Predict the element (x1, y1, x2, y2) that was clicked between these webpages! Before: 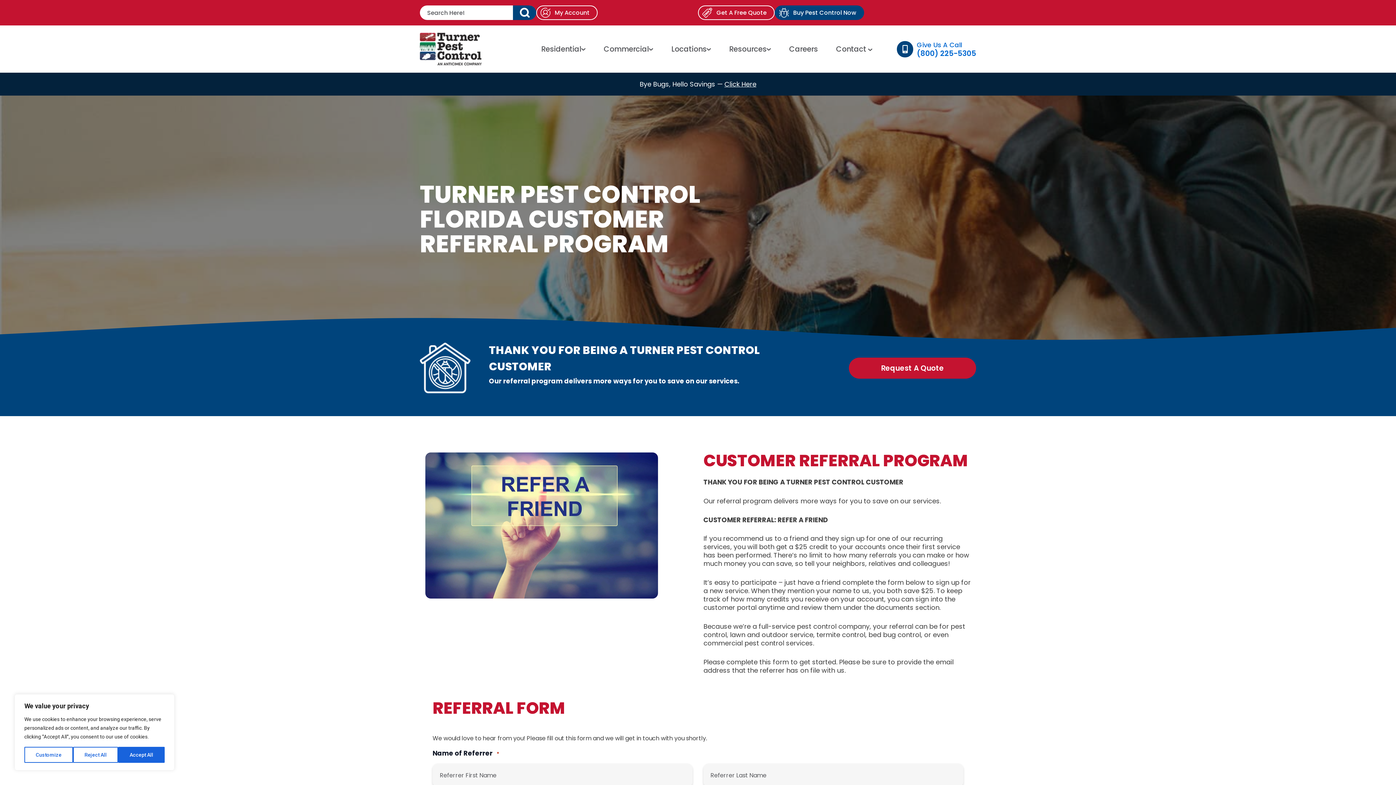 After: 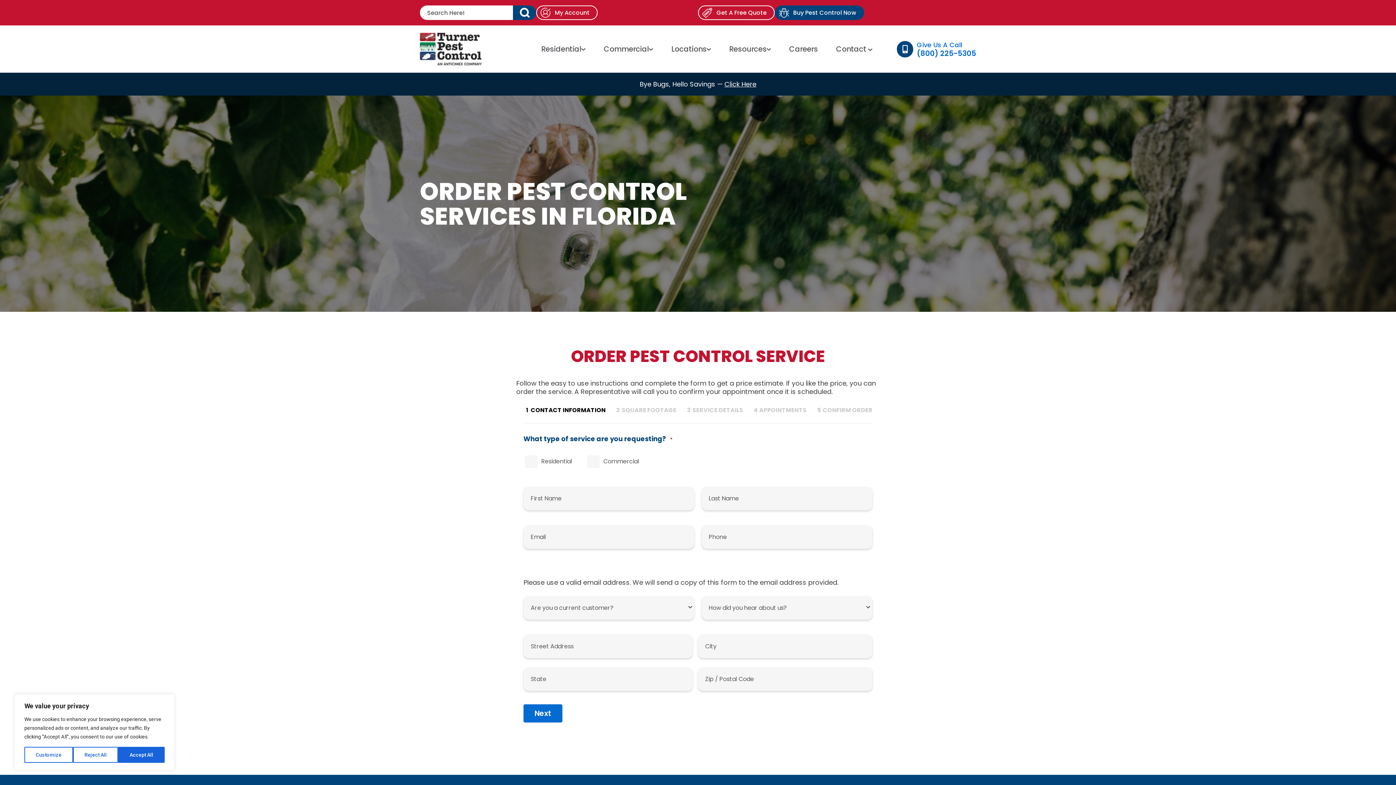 Action: label:  Buy Pest Control Now bbox: (774, 5, 864, 20)